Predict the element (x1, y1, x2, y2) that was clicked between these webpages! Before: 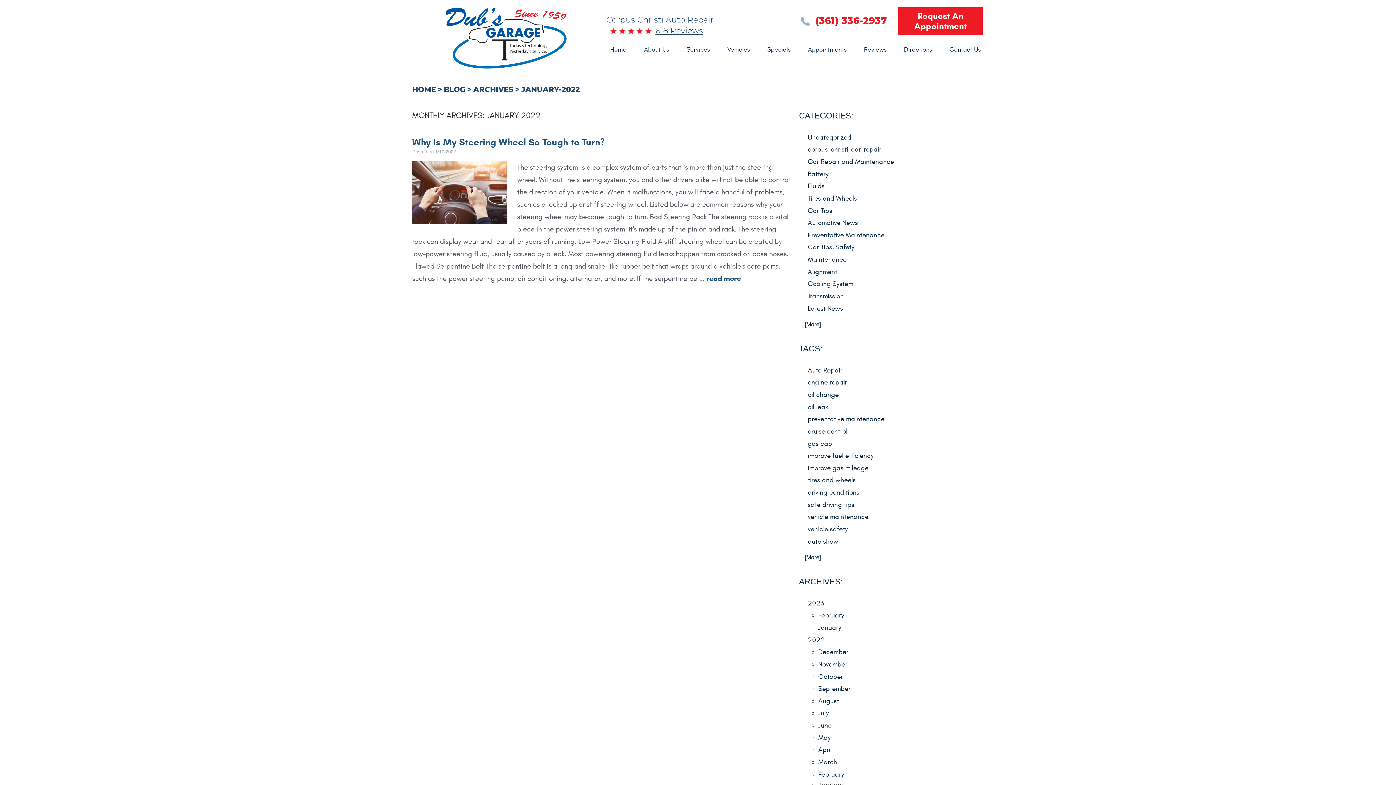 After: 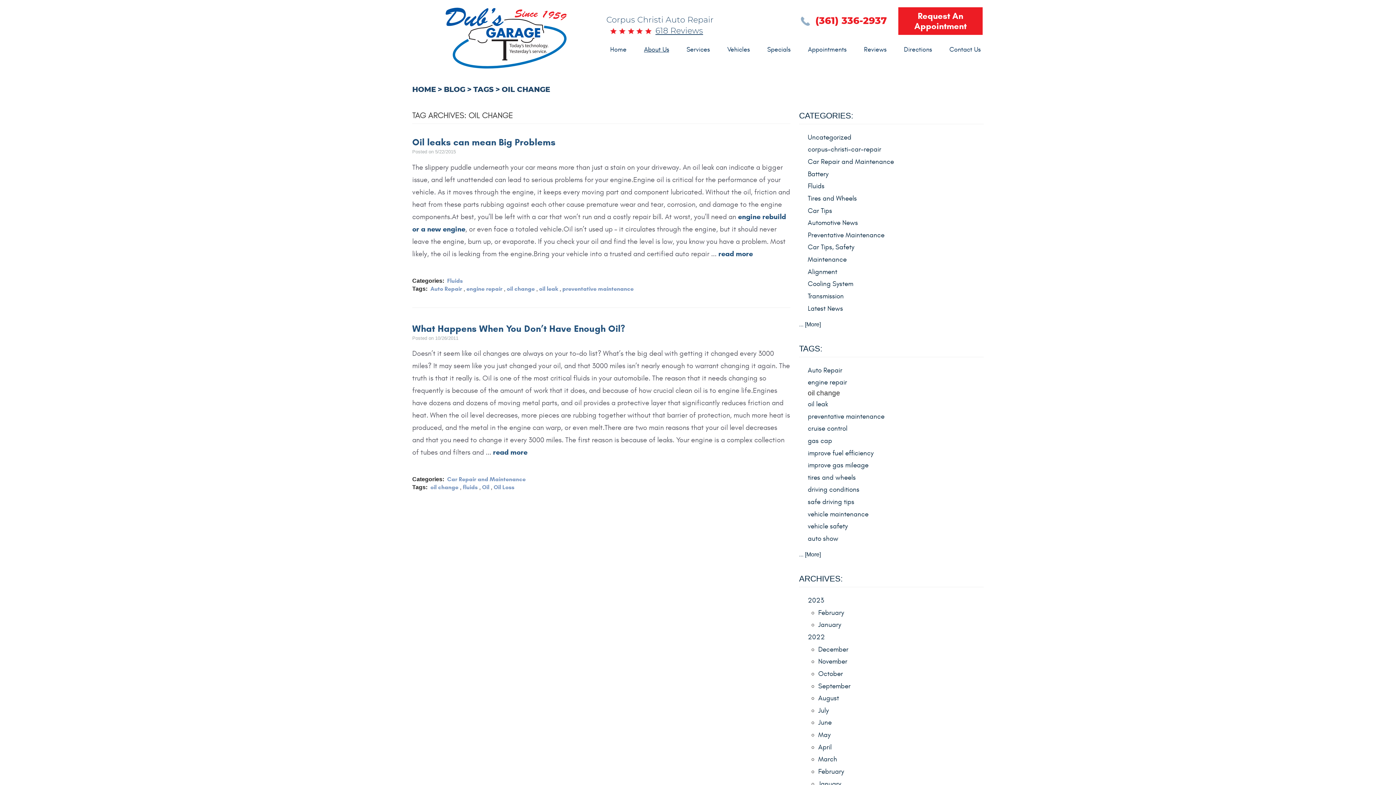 Action: bbox: (807, 388, 838, 400) label: oil change